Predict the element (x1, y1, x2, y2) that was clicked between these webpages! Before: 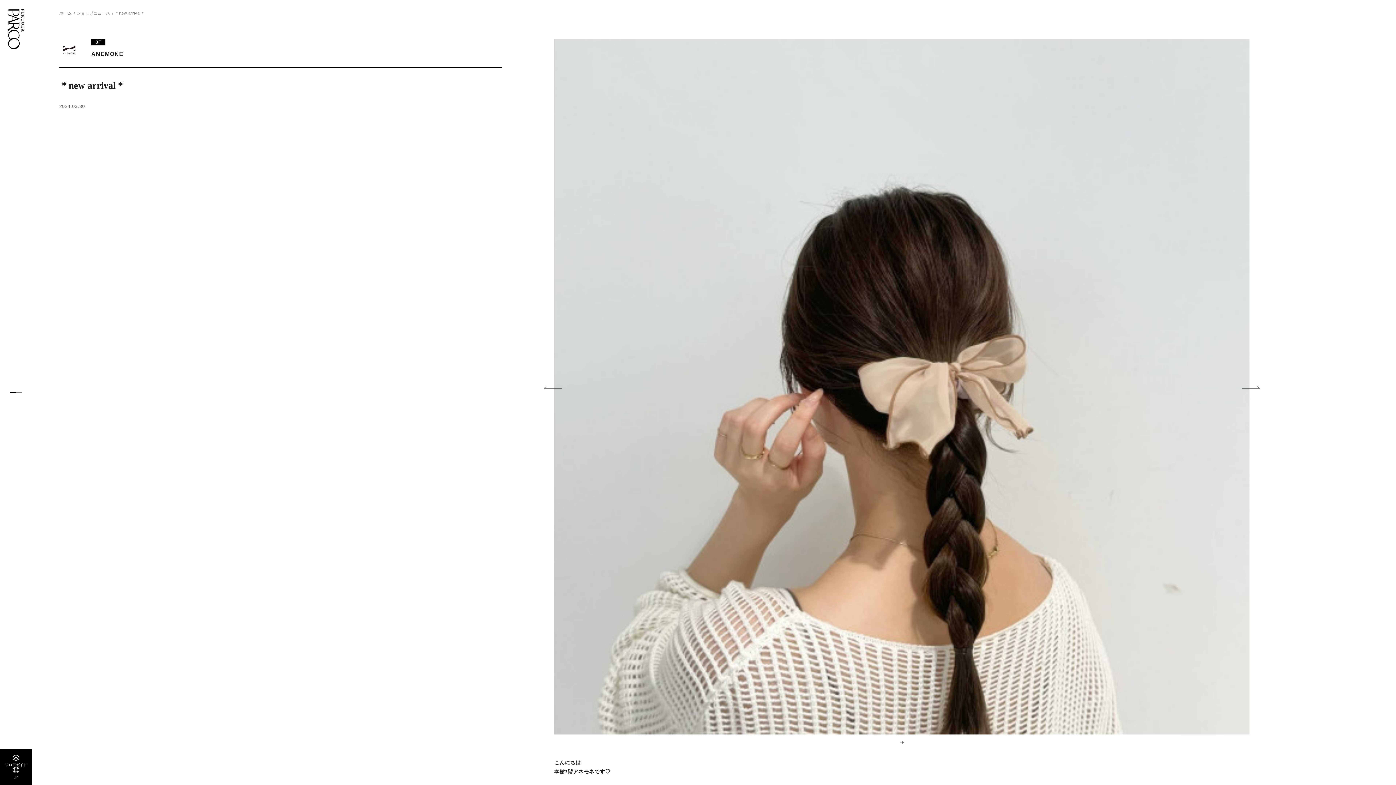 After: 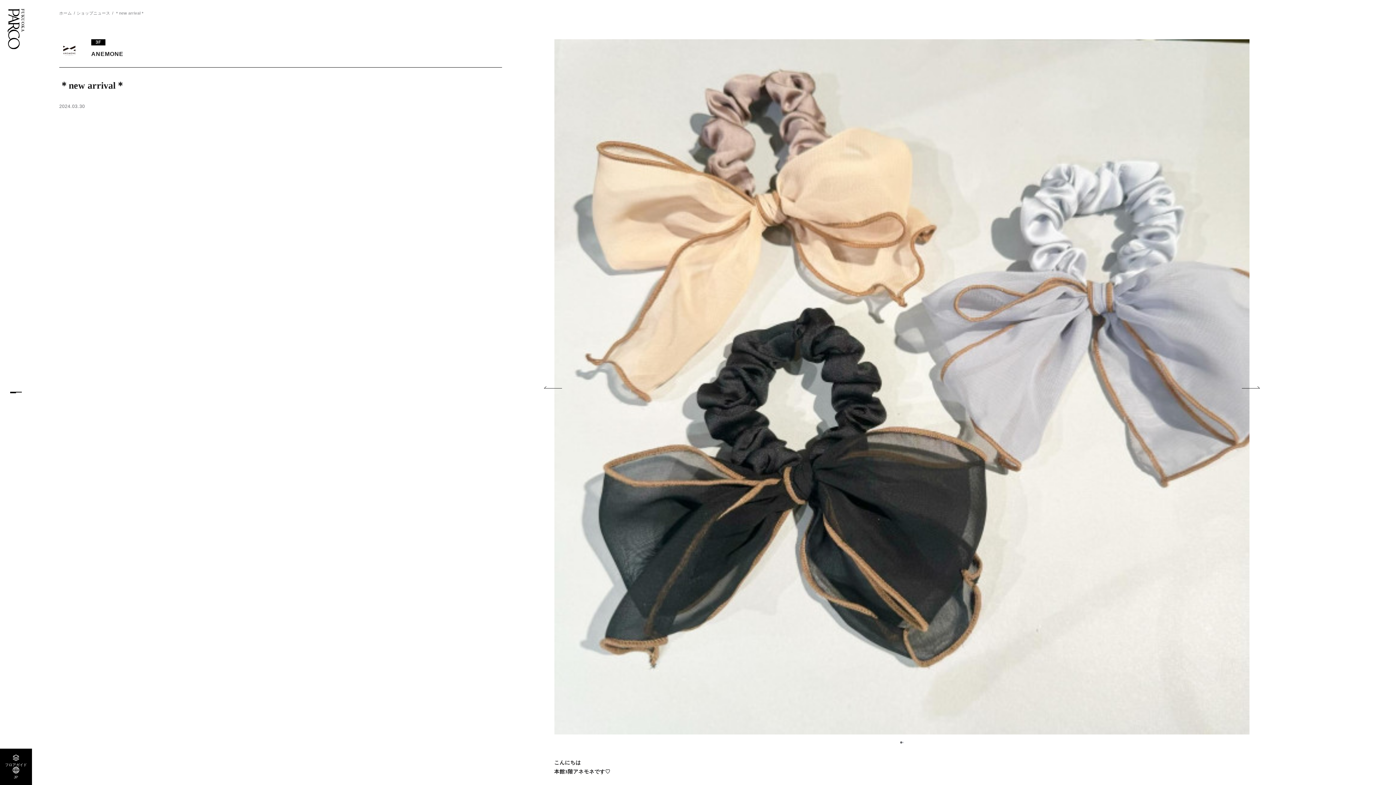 Action: bbox: (900, 741, 902, 744) label: 1 of 2